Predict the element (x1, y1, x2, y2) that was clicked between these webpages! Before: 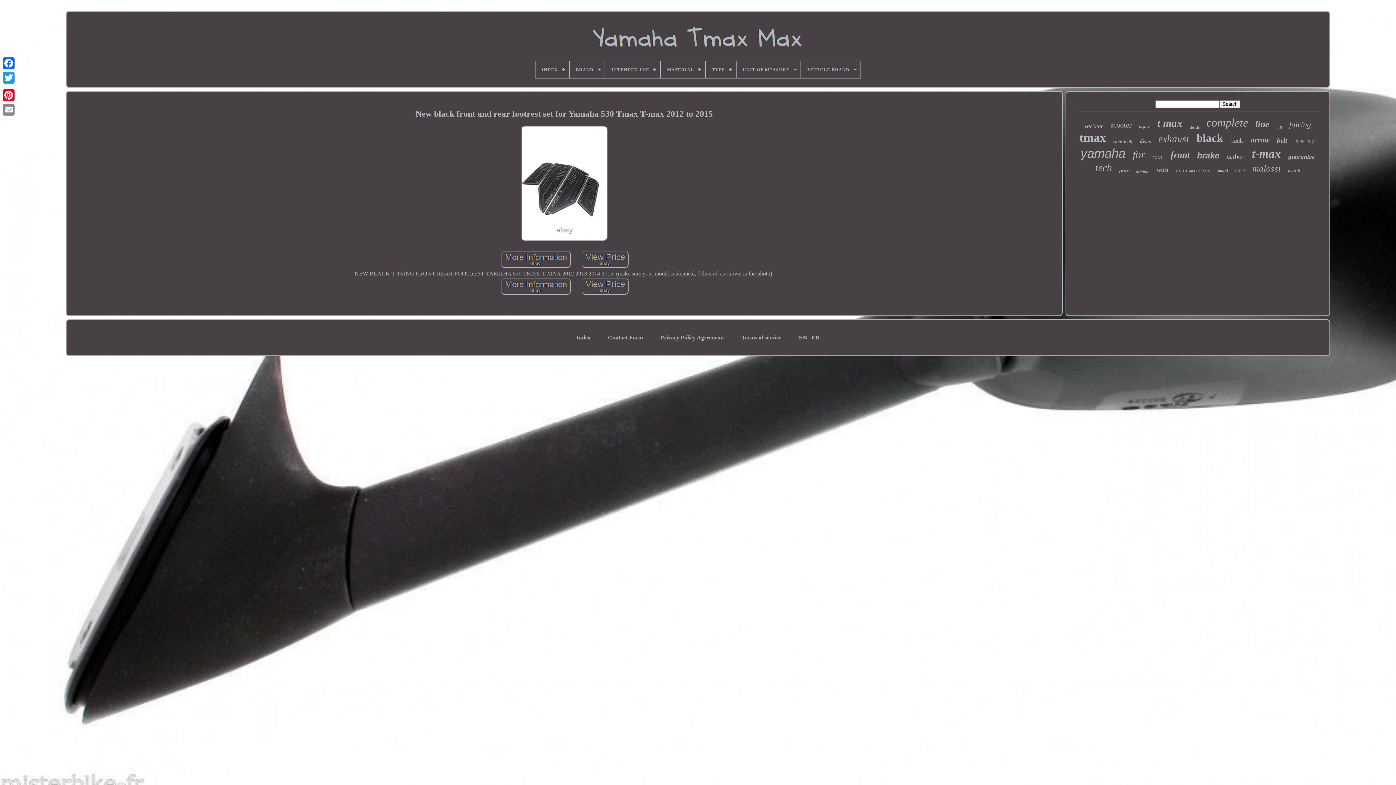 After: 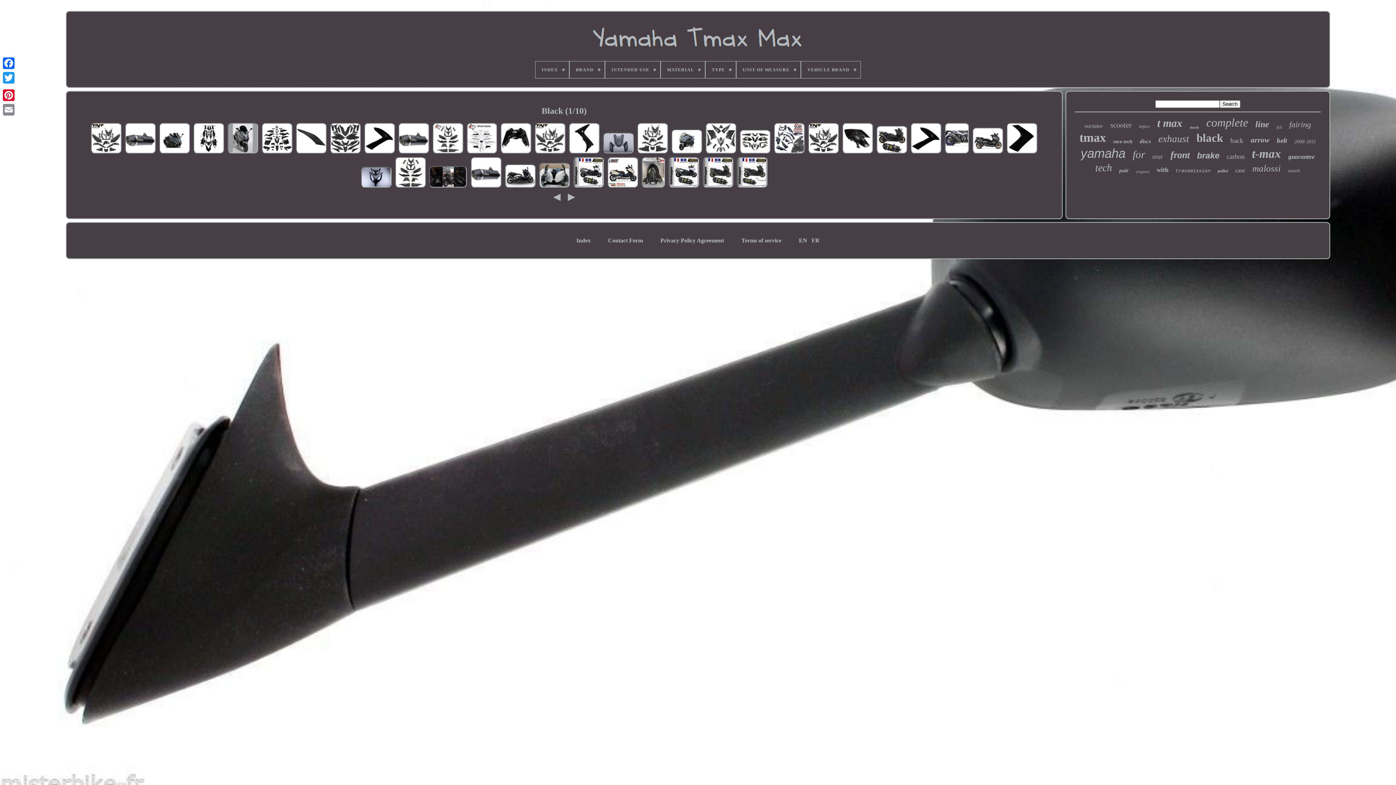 Action: label: black bbox: (1196, 131, 1223, 144)